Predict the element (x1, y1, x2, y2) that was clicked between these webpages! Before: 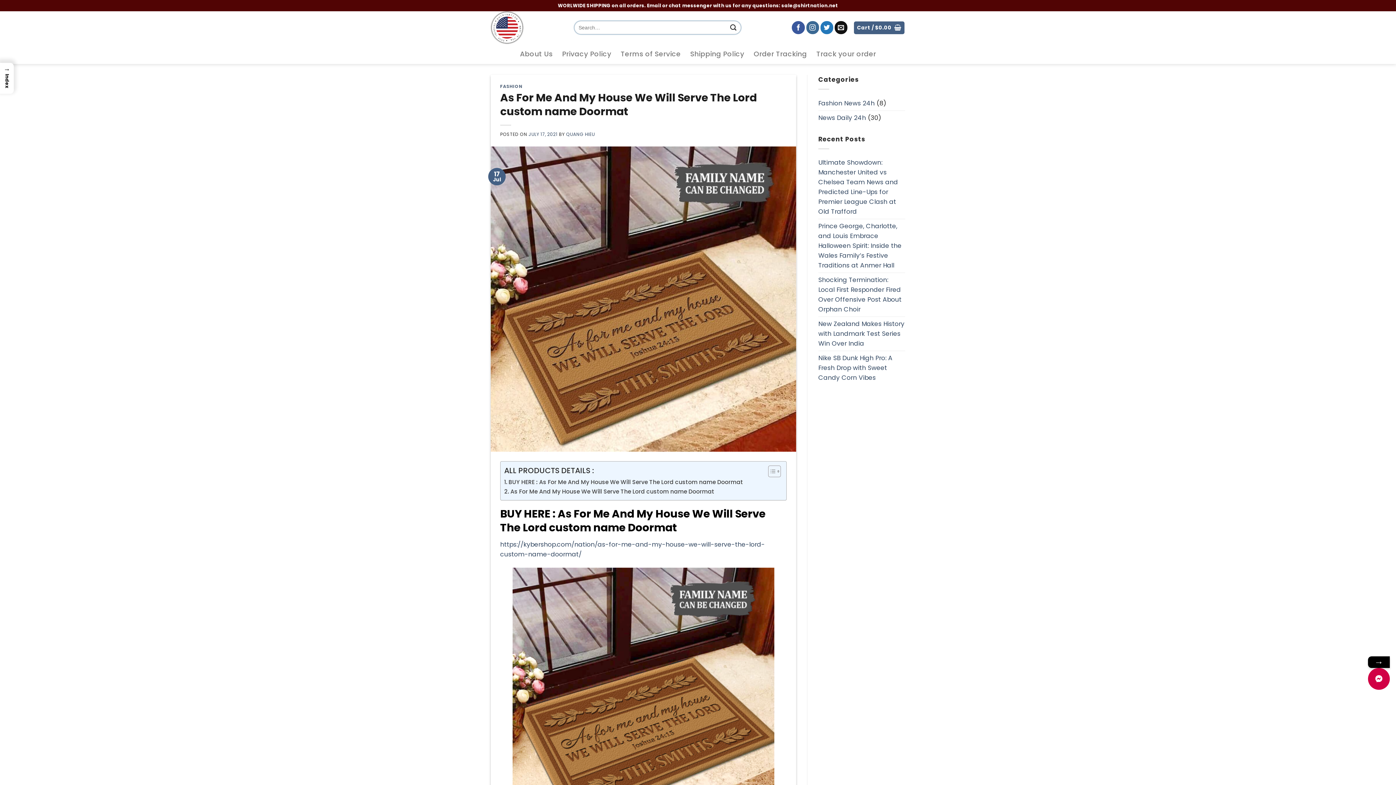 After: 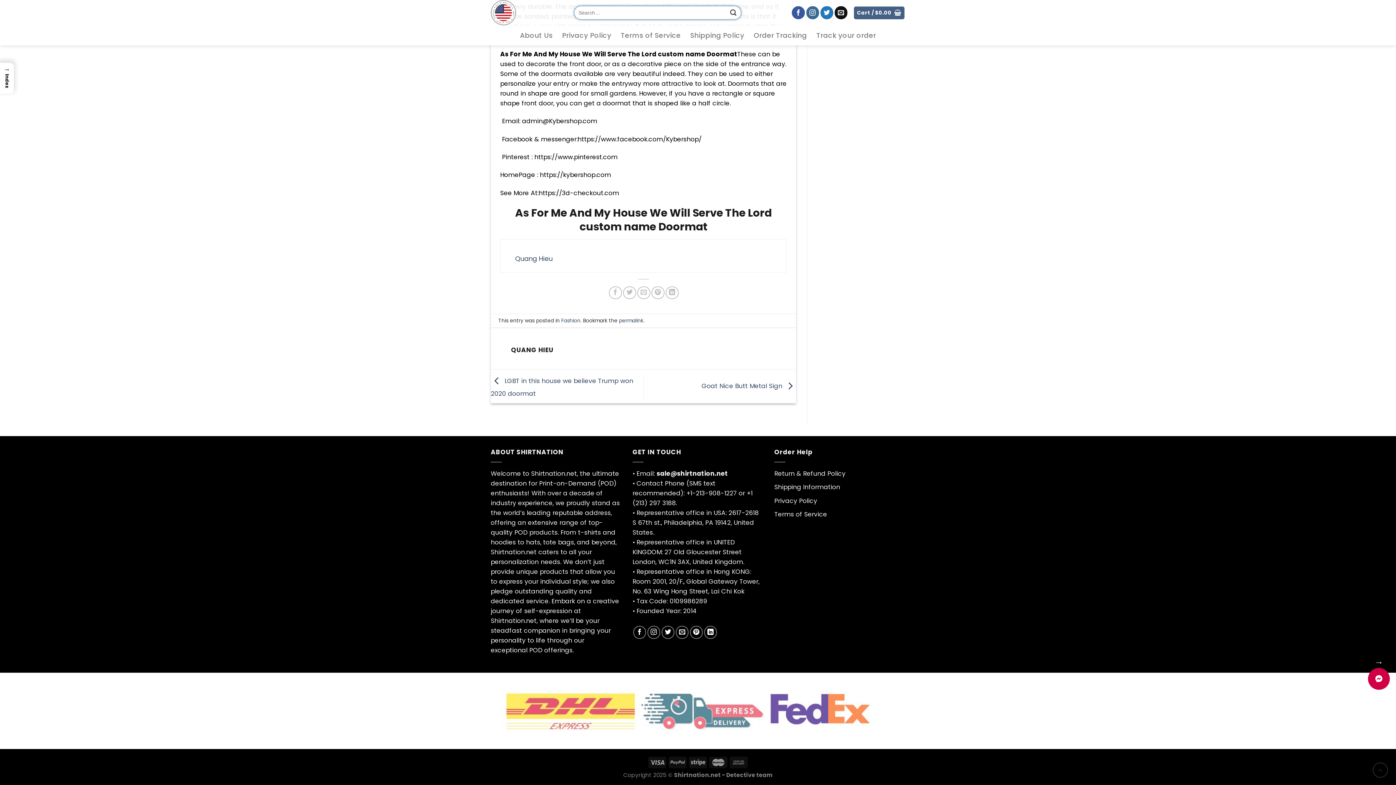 Action: bbox: (504, 487, 714, 496) label: As For Me And My House We Will Serve The Lord custom name Doormat